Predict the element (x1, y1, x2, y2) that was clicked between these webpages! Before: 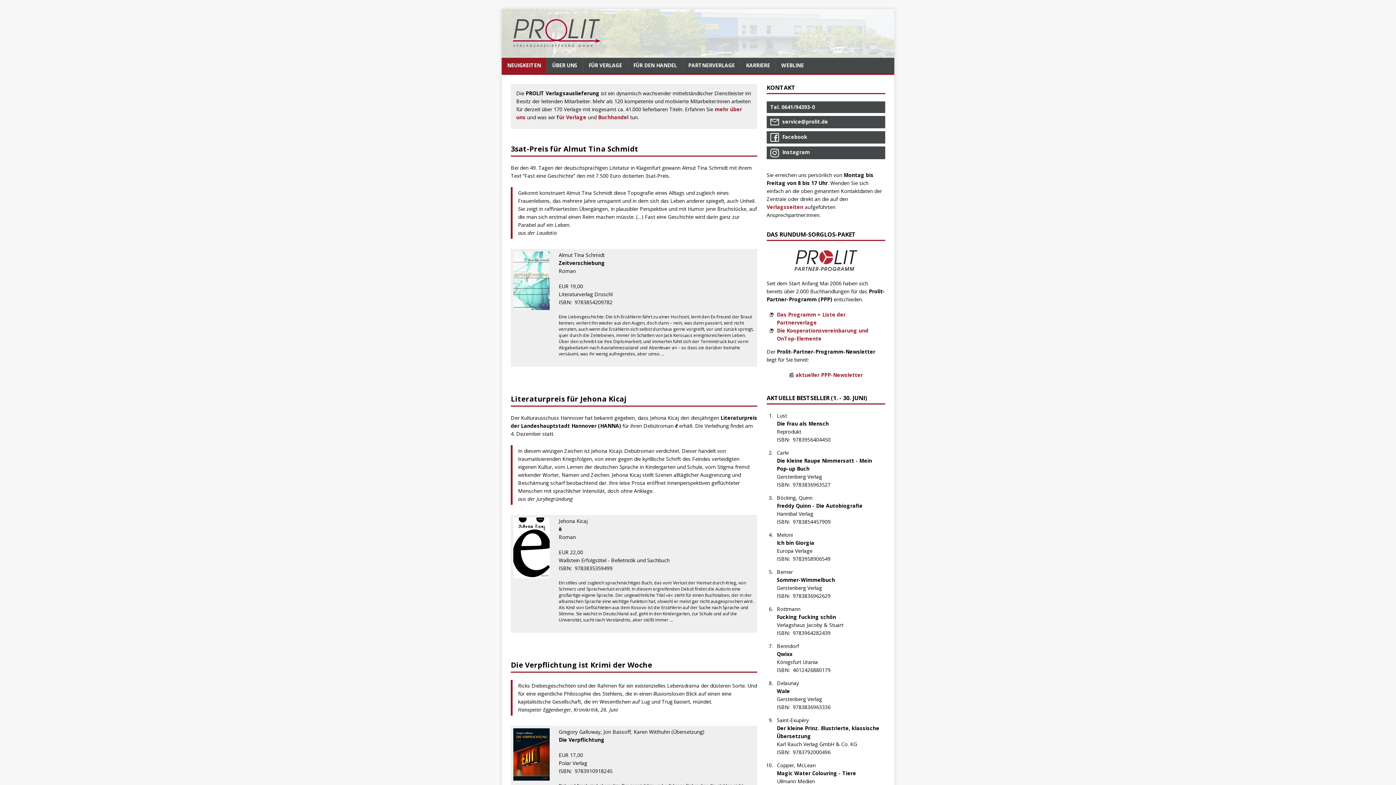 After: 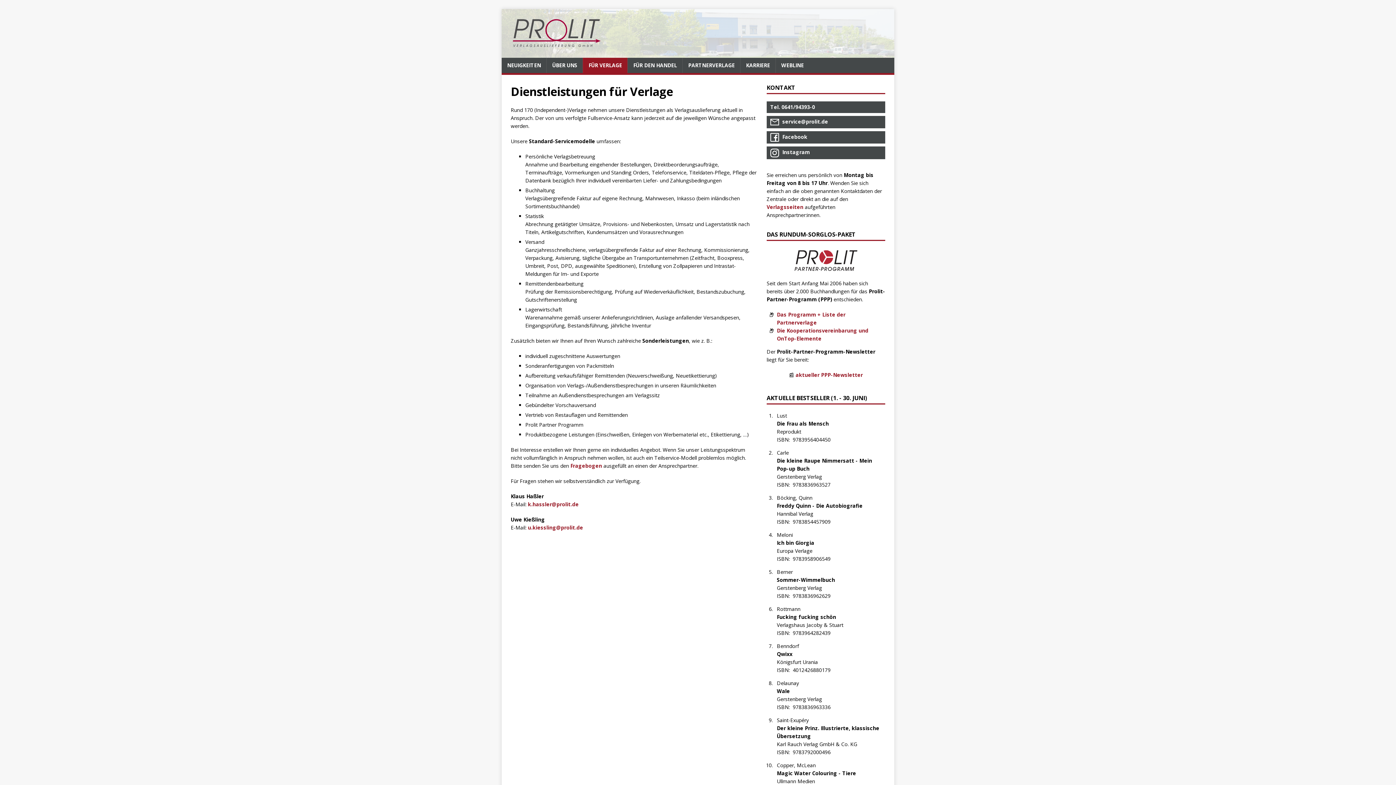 Action: bbox: (583, 57, 627, 73) label: FÜR VERLAGE